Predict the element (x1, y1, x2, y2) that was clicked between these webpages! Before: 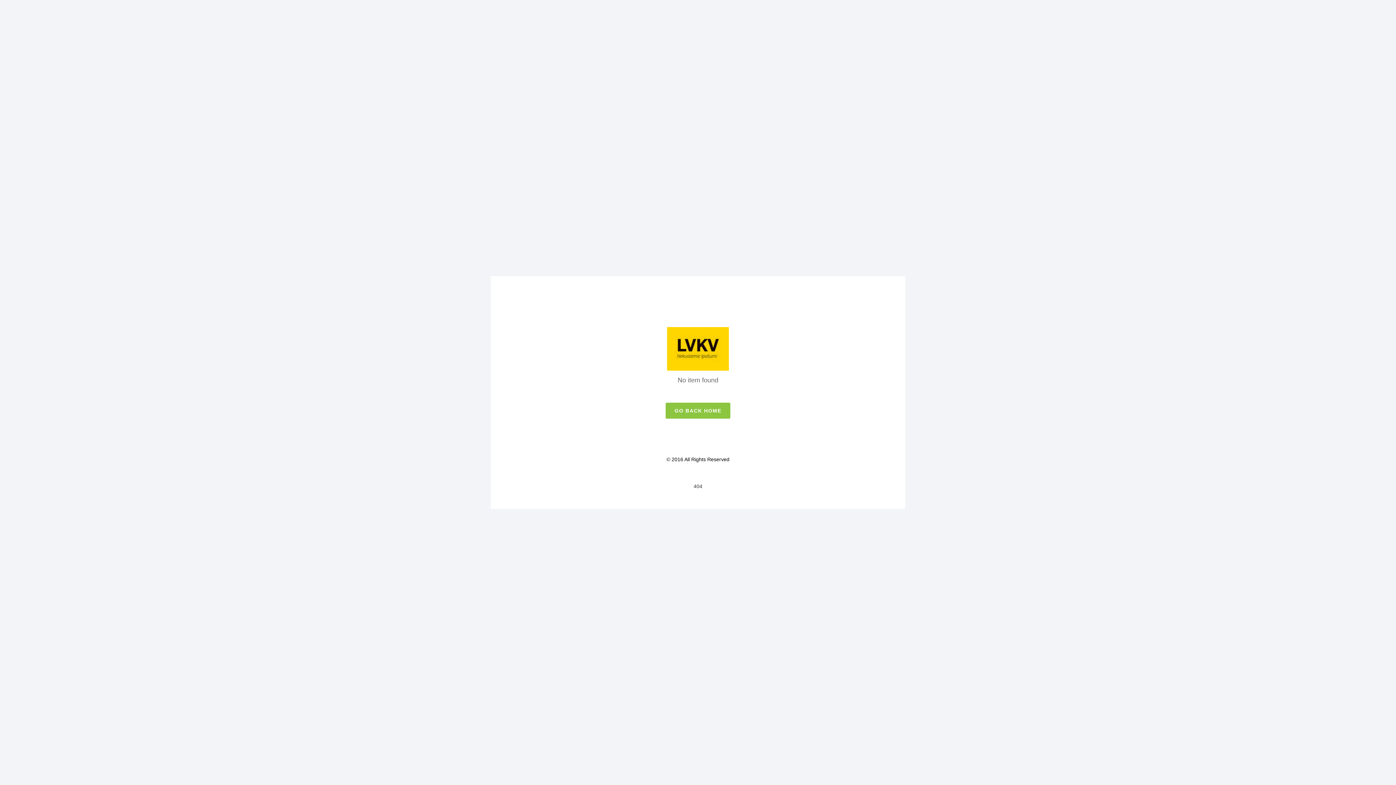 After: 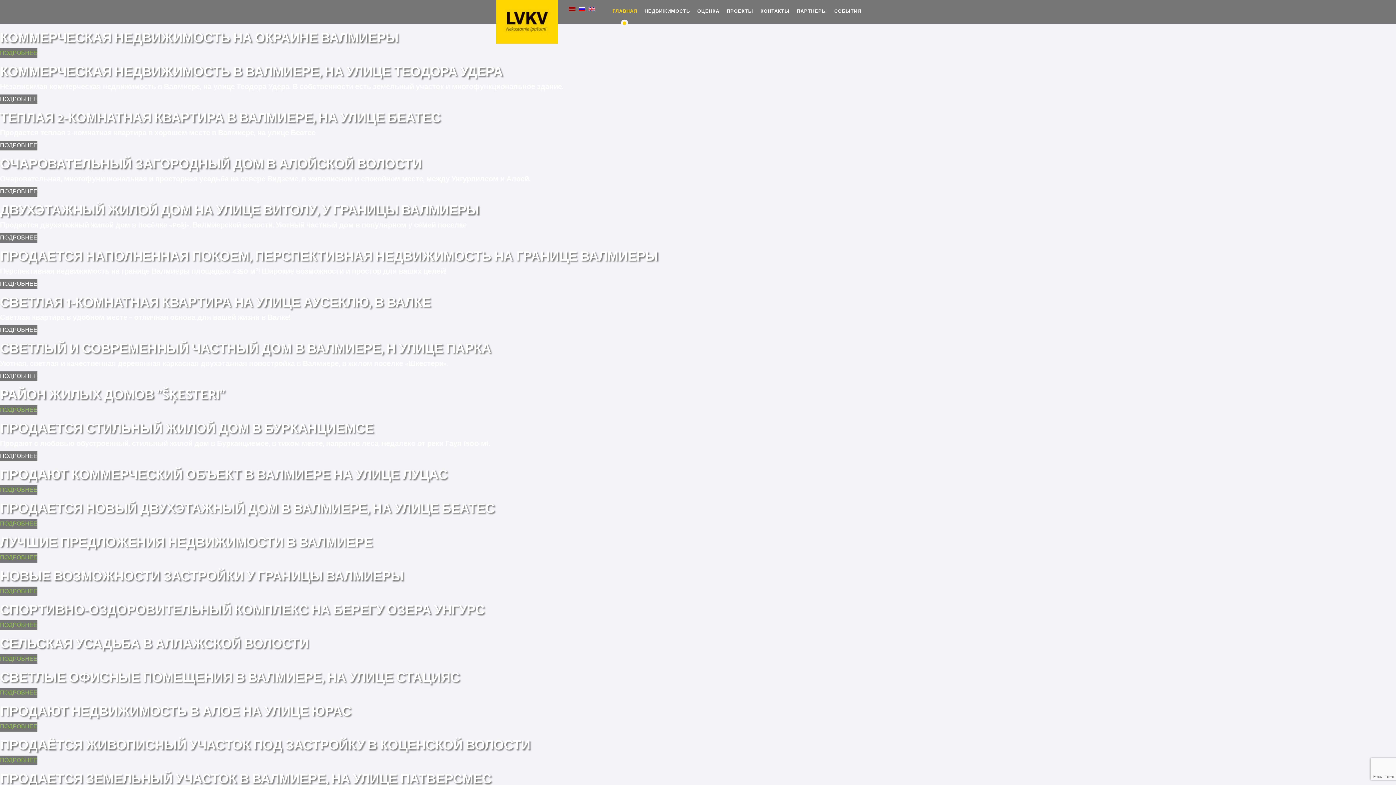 Action: bbox: (665, 402, 730, 418) label: GO BACK HOME